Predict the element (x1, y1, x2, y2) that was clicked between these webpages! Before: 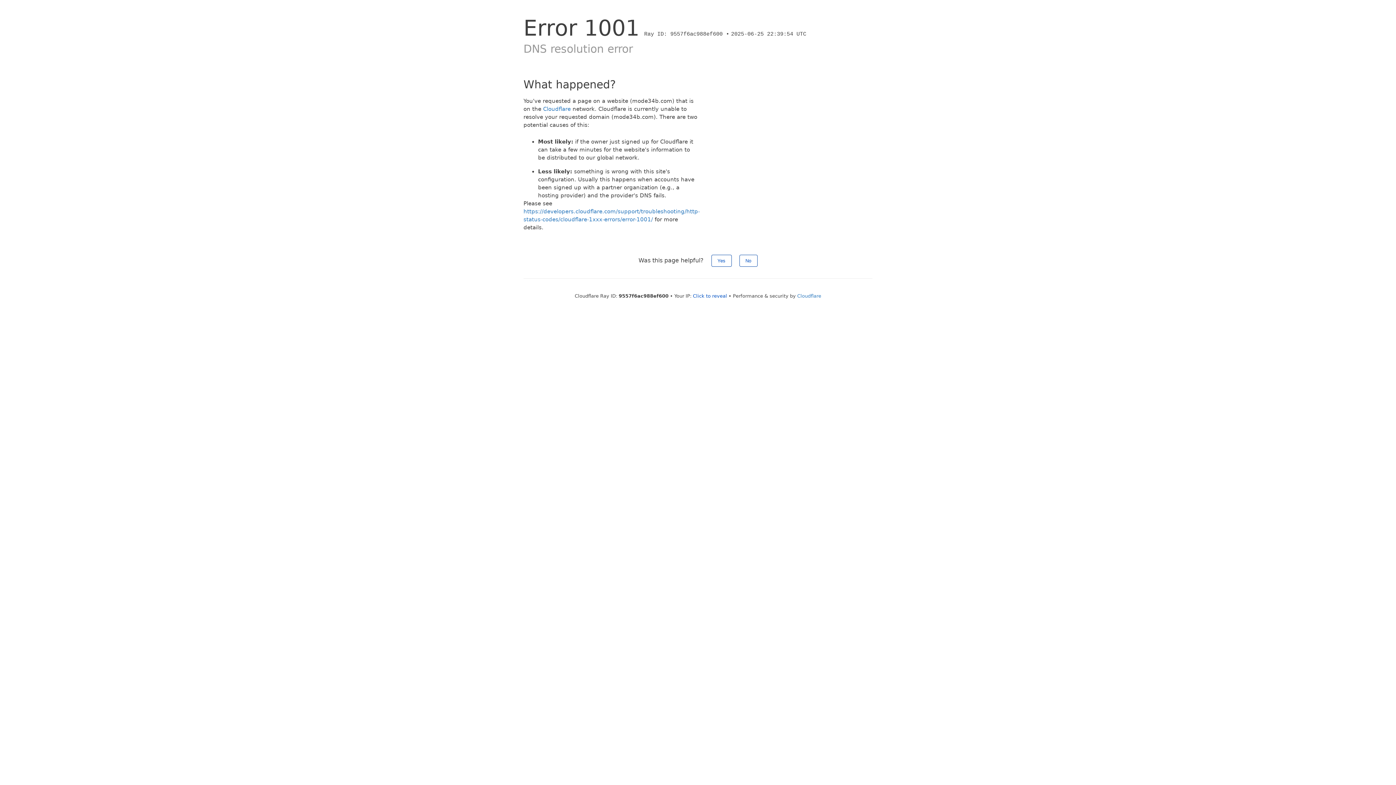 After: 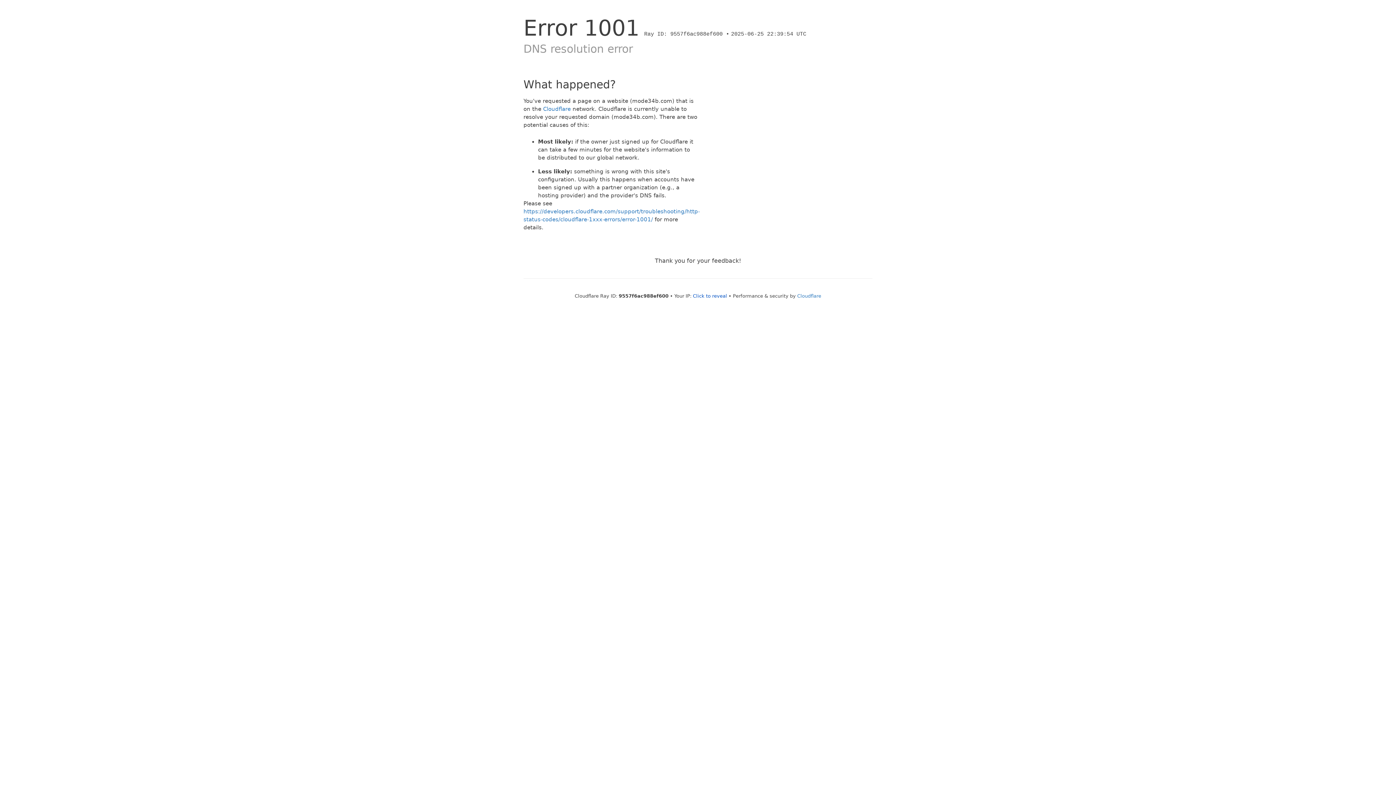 Action: bbox: (739, 254, 757, 266) label: No